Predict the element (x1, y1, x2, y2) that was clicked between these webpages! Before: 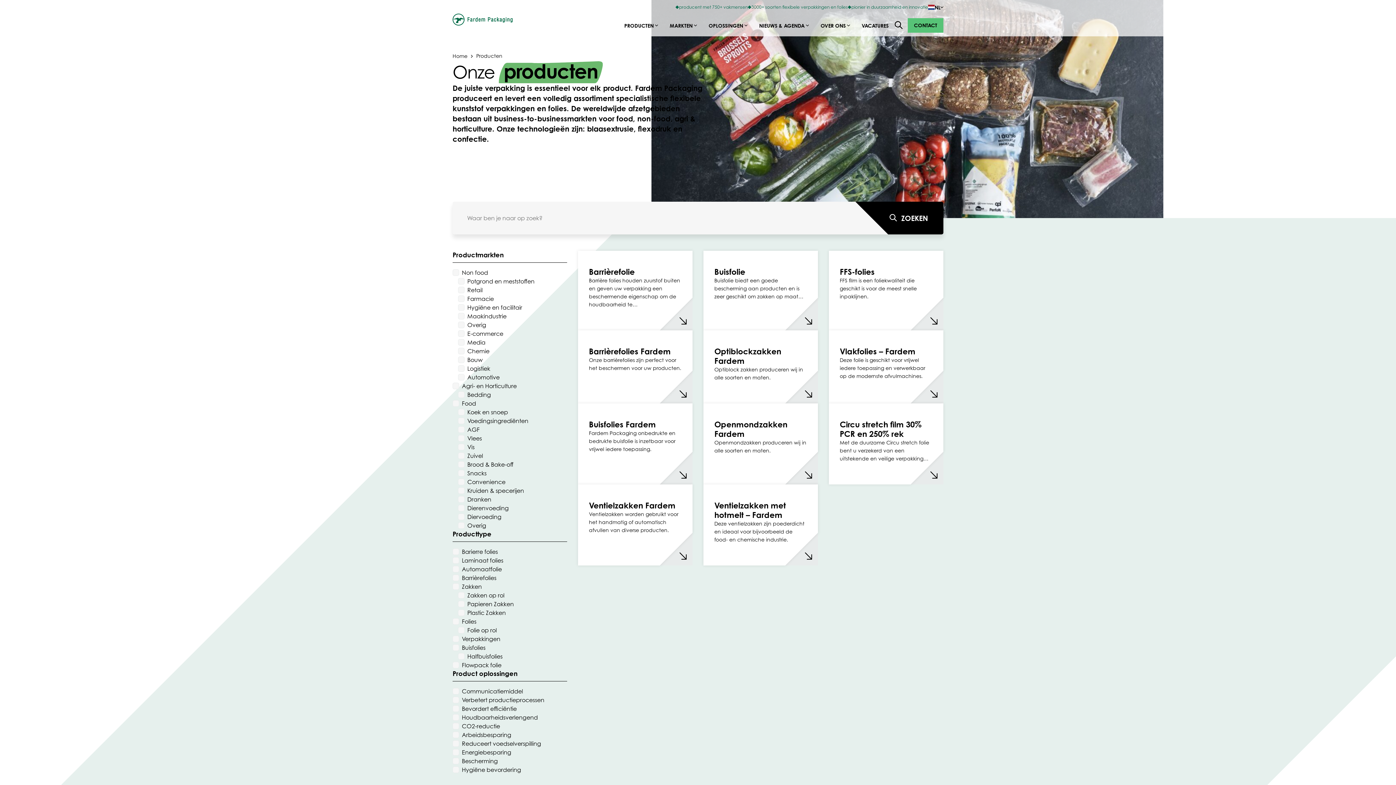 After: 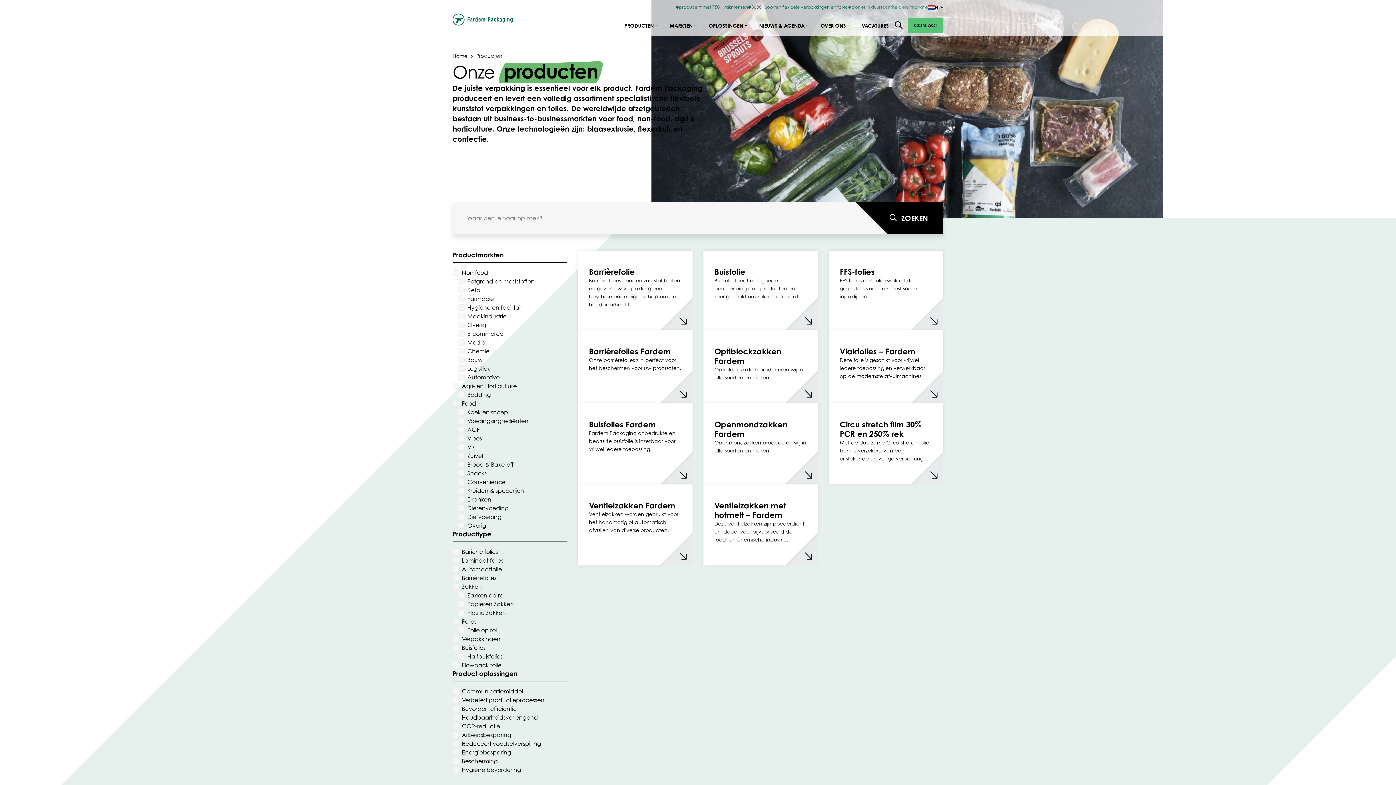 Action: bbox: (848, 4, 928, 10) label: pionier in duurzaamheid en innovatie